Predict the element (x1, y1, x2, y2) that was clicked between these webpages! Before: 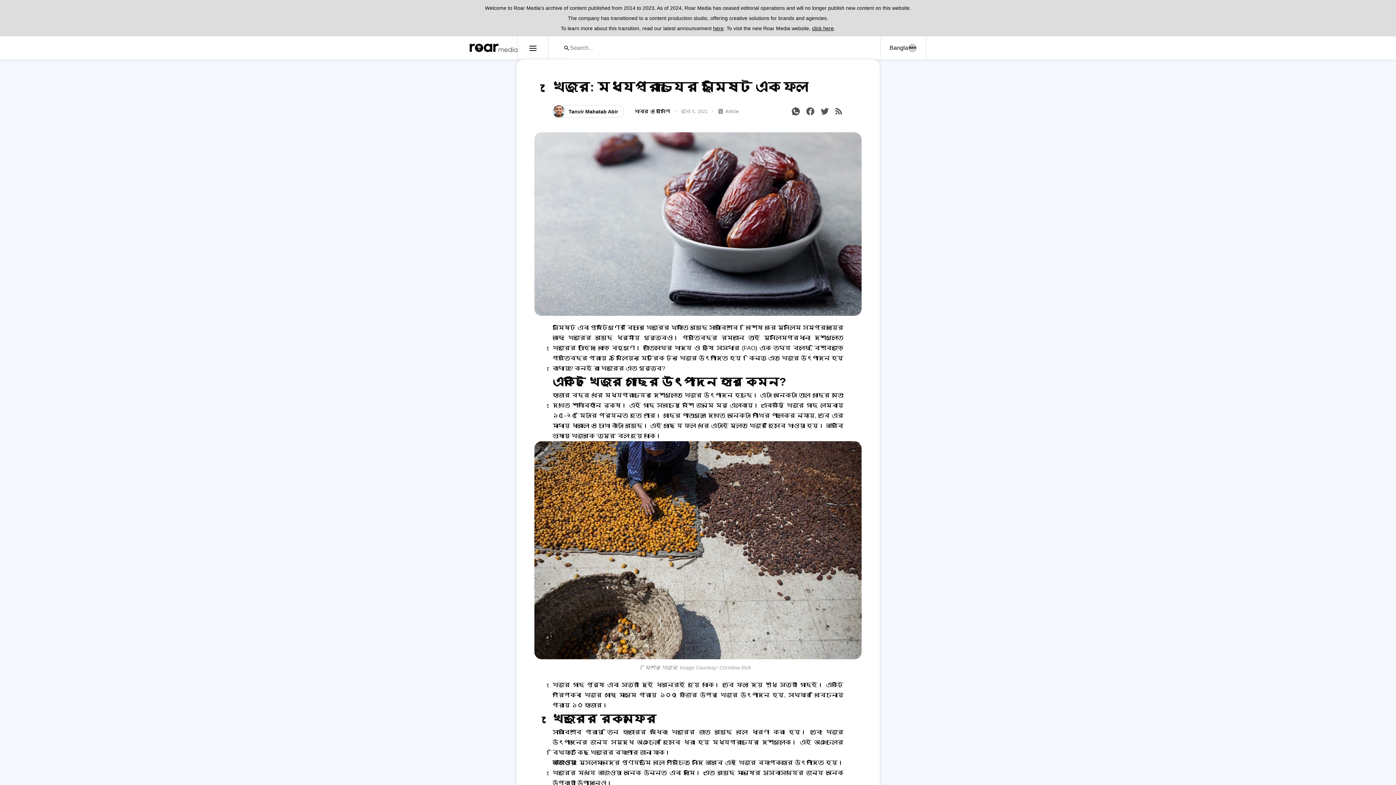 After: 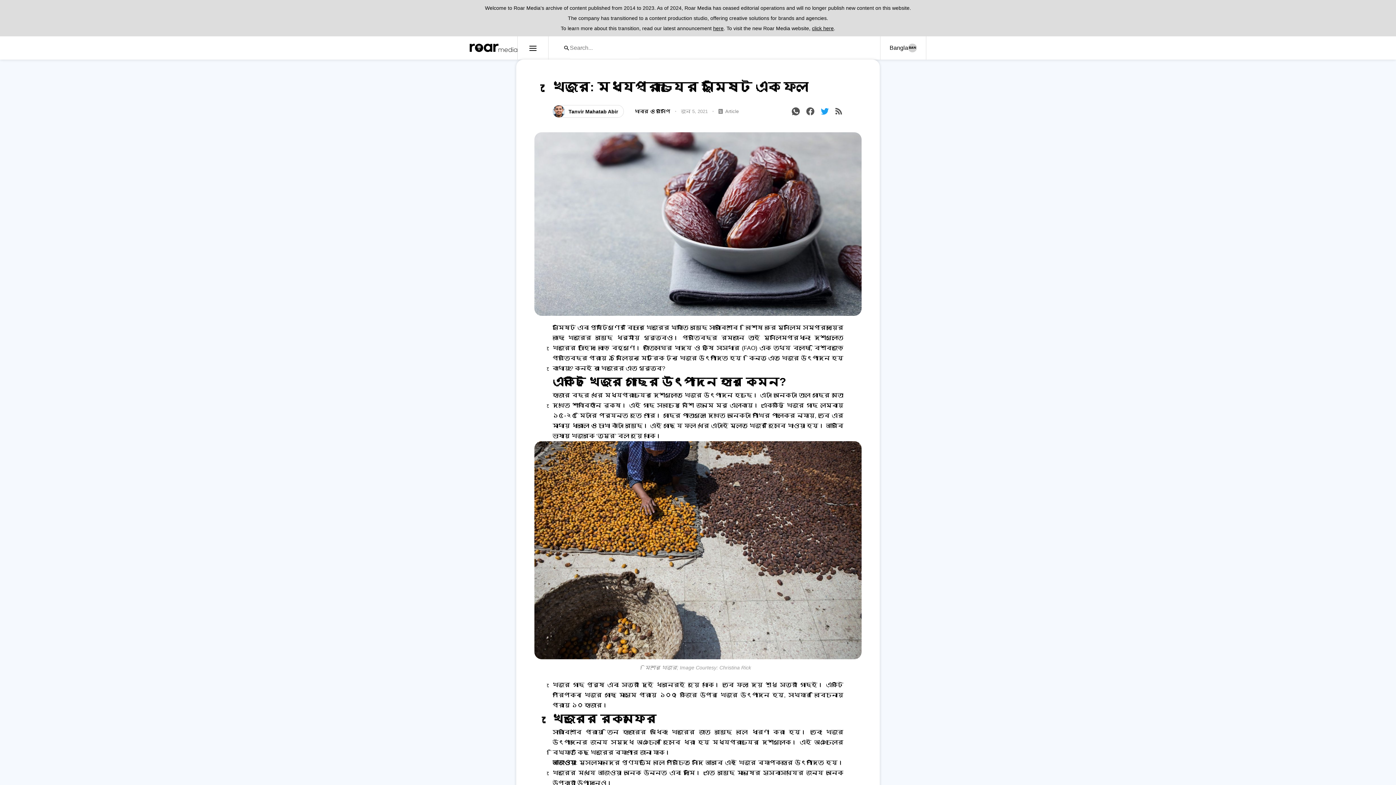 Action: bbox: (819, 105, 830, 117)